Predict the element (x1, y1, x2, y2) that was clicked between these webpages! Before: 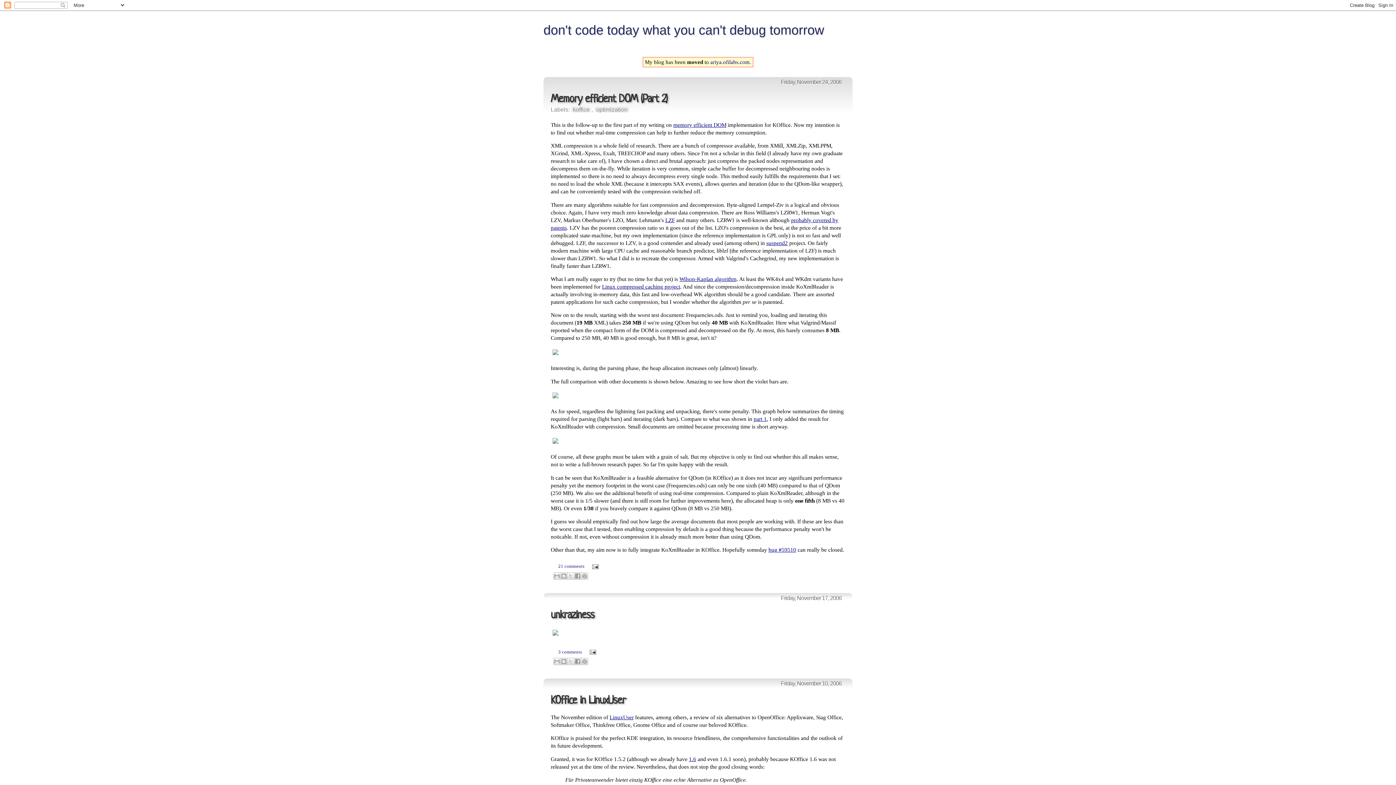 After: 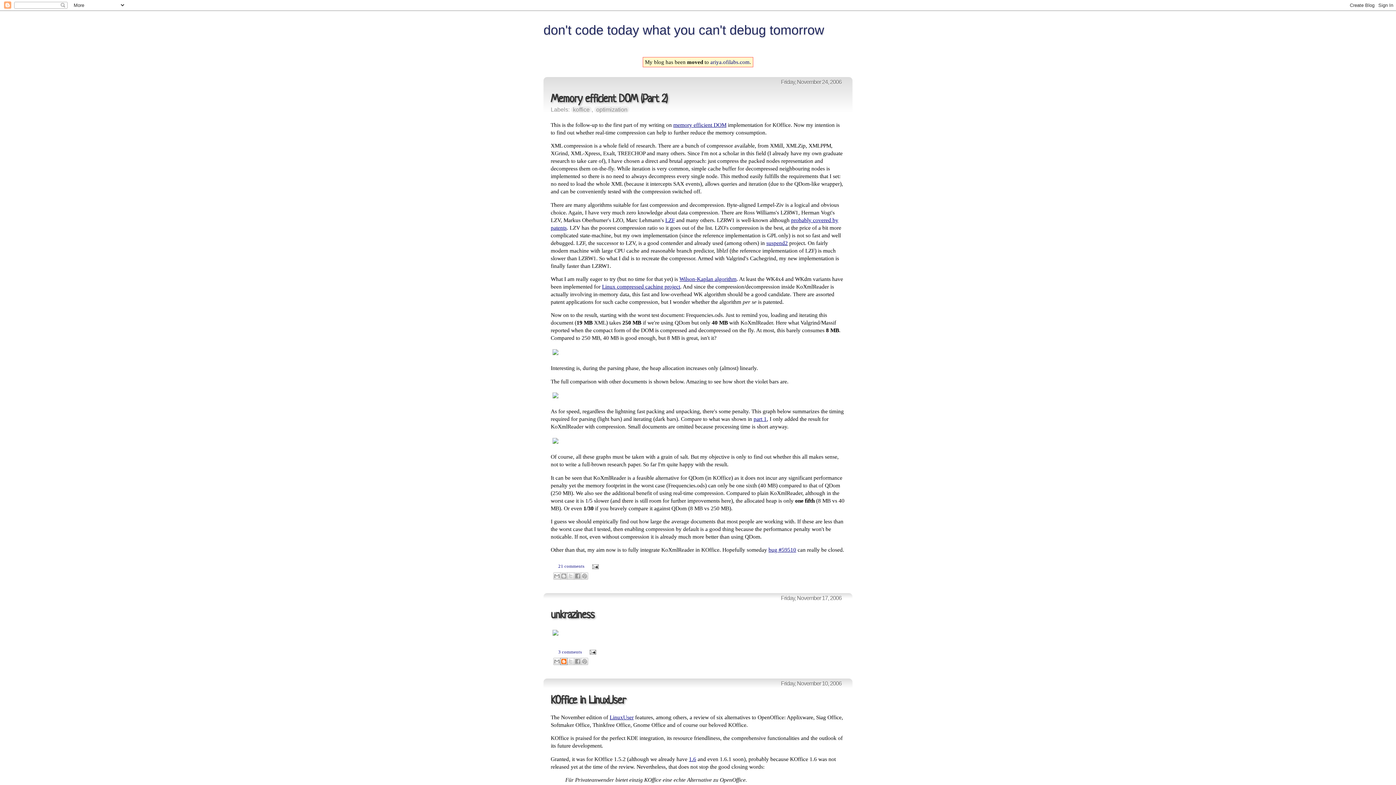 Action: label: BlogThis! bbox: (560, 658, 567, 665)